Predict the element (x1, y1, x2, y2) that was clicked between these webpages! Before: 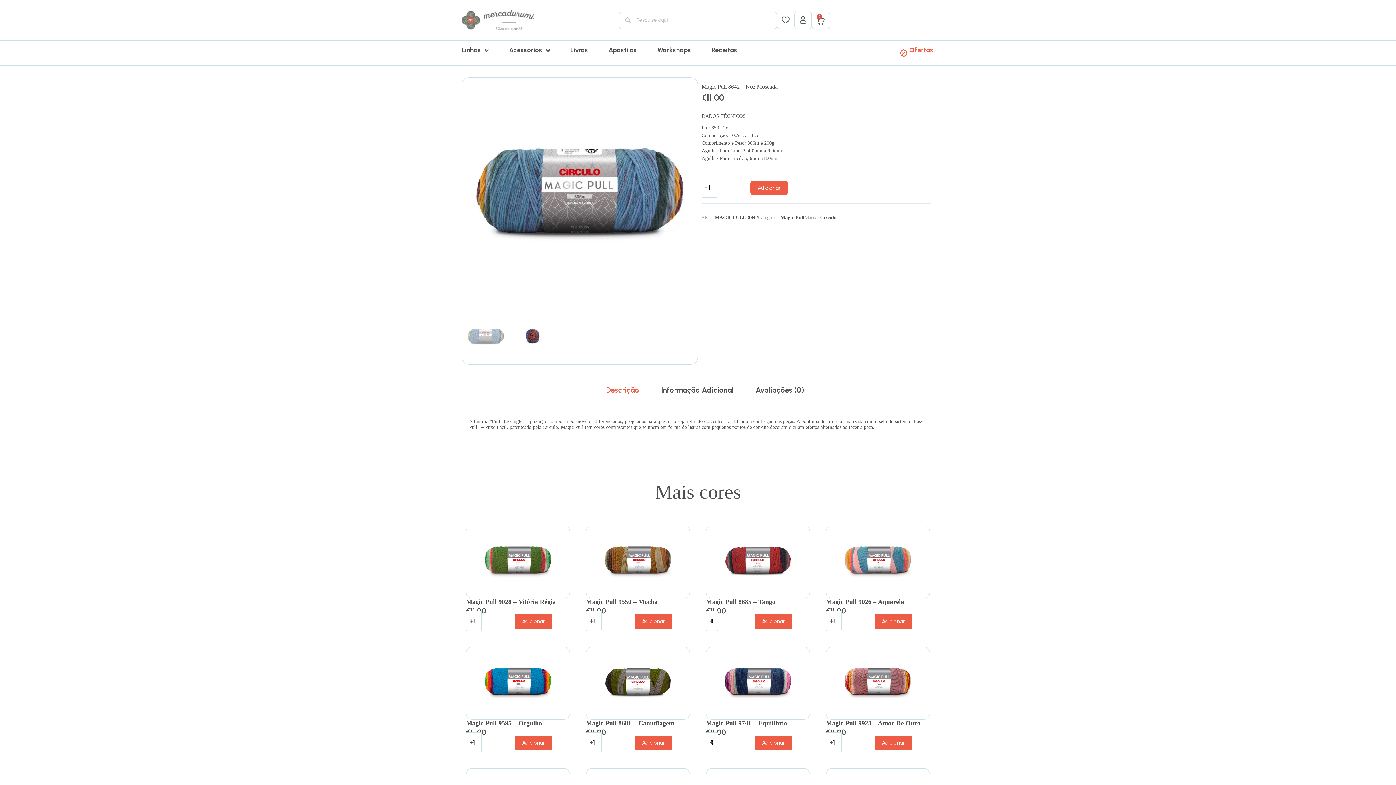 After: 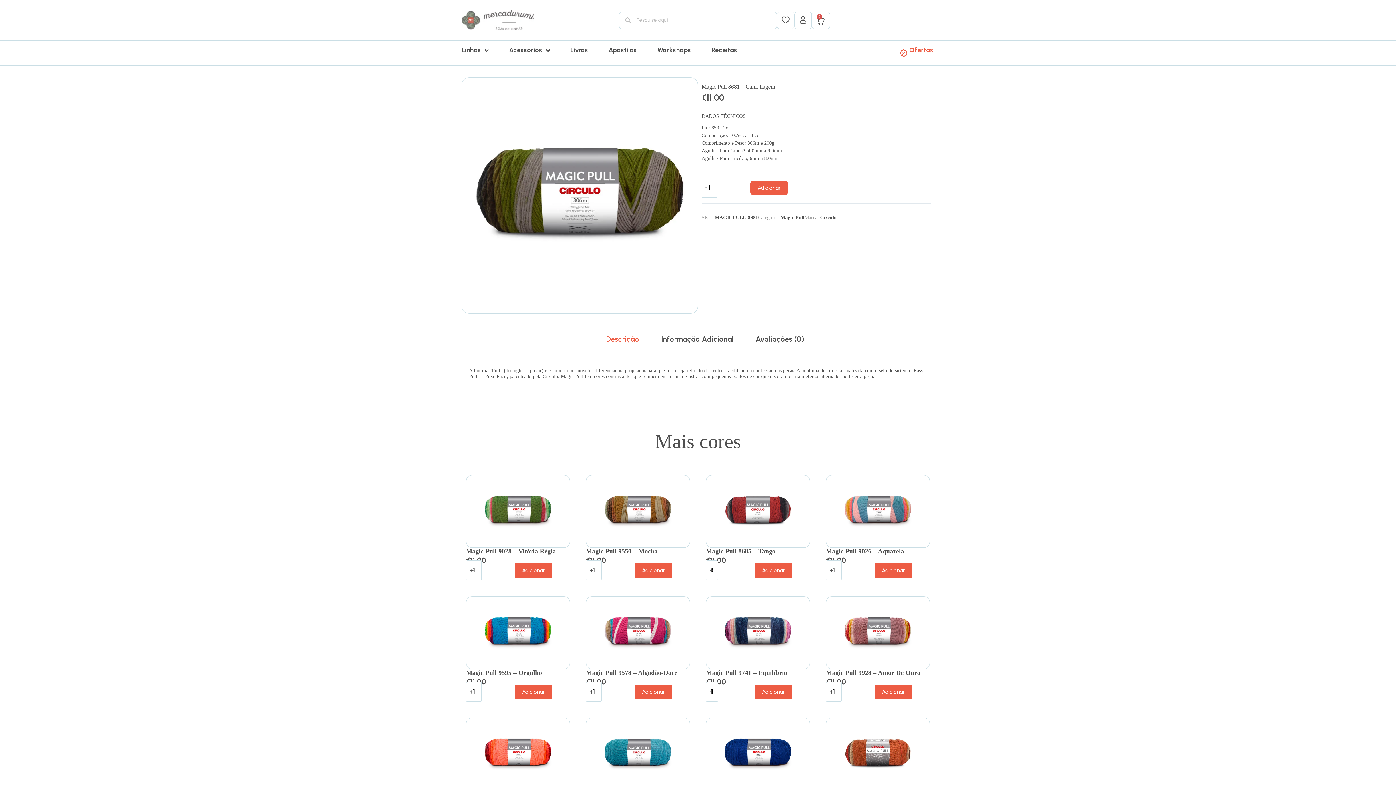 Action: label: Magic Pull 8681 – Camuflagem bbox: (586, 720, 674, 727)